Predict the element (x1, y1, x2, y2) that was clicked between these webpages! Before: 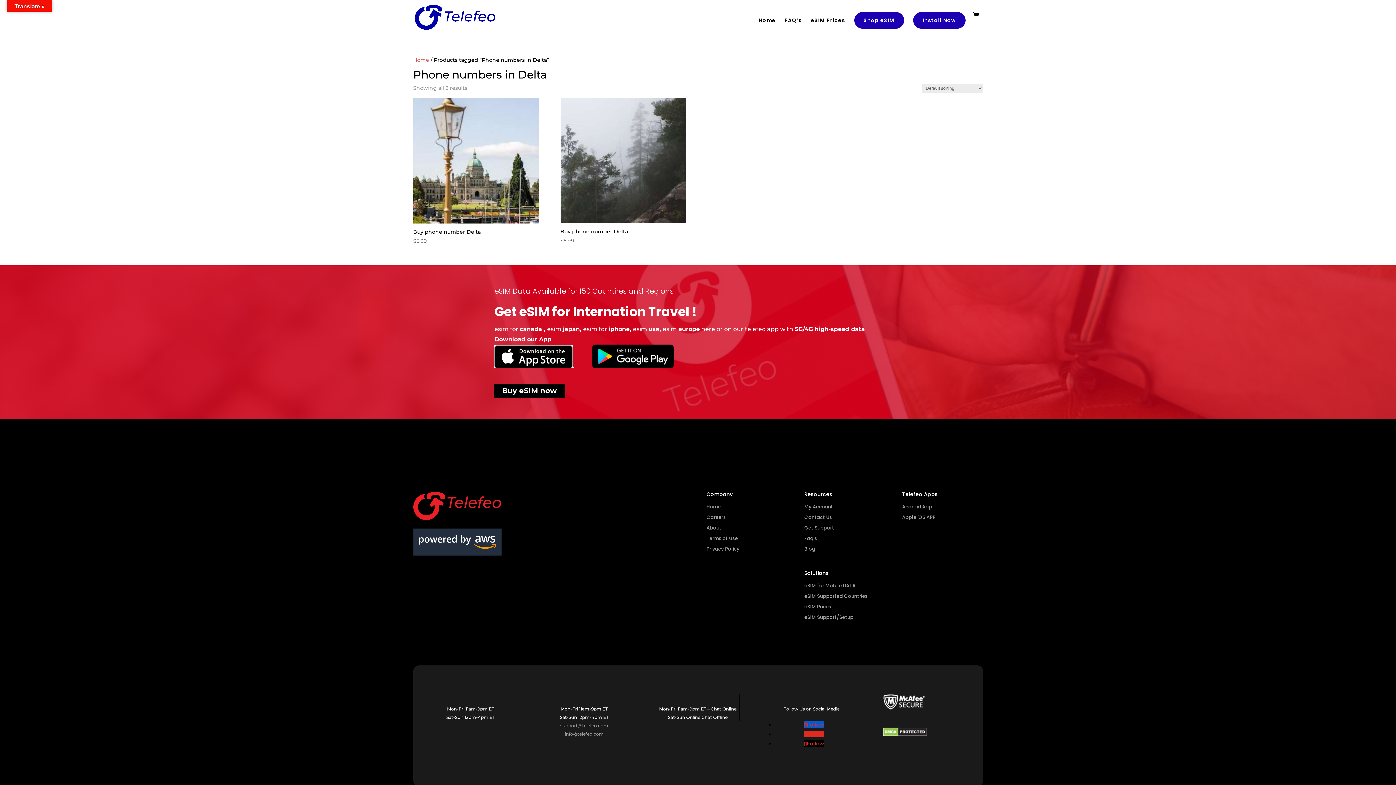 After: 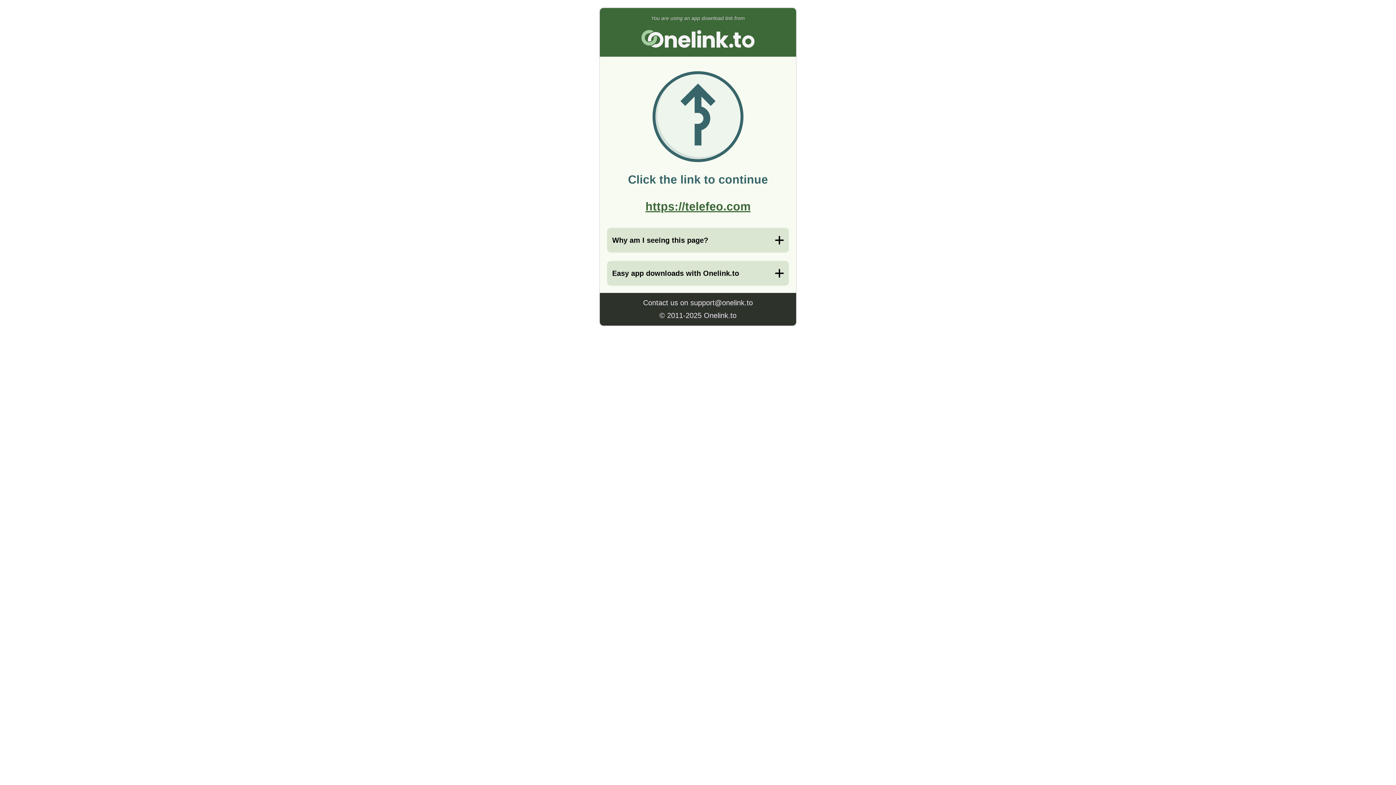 Action: bbox: (494, 362, 572, 369)